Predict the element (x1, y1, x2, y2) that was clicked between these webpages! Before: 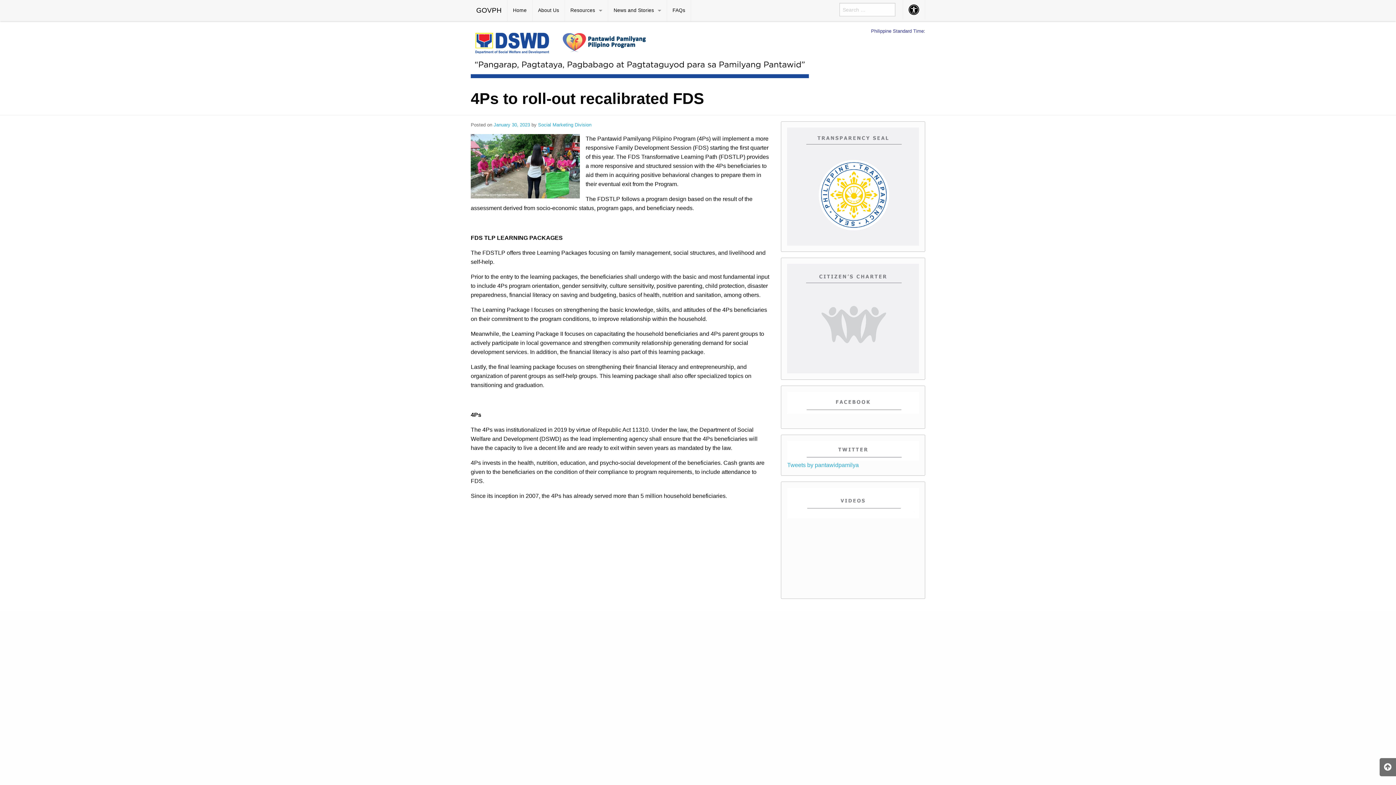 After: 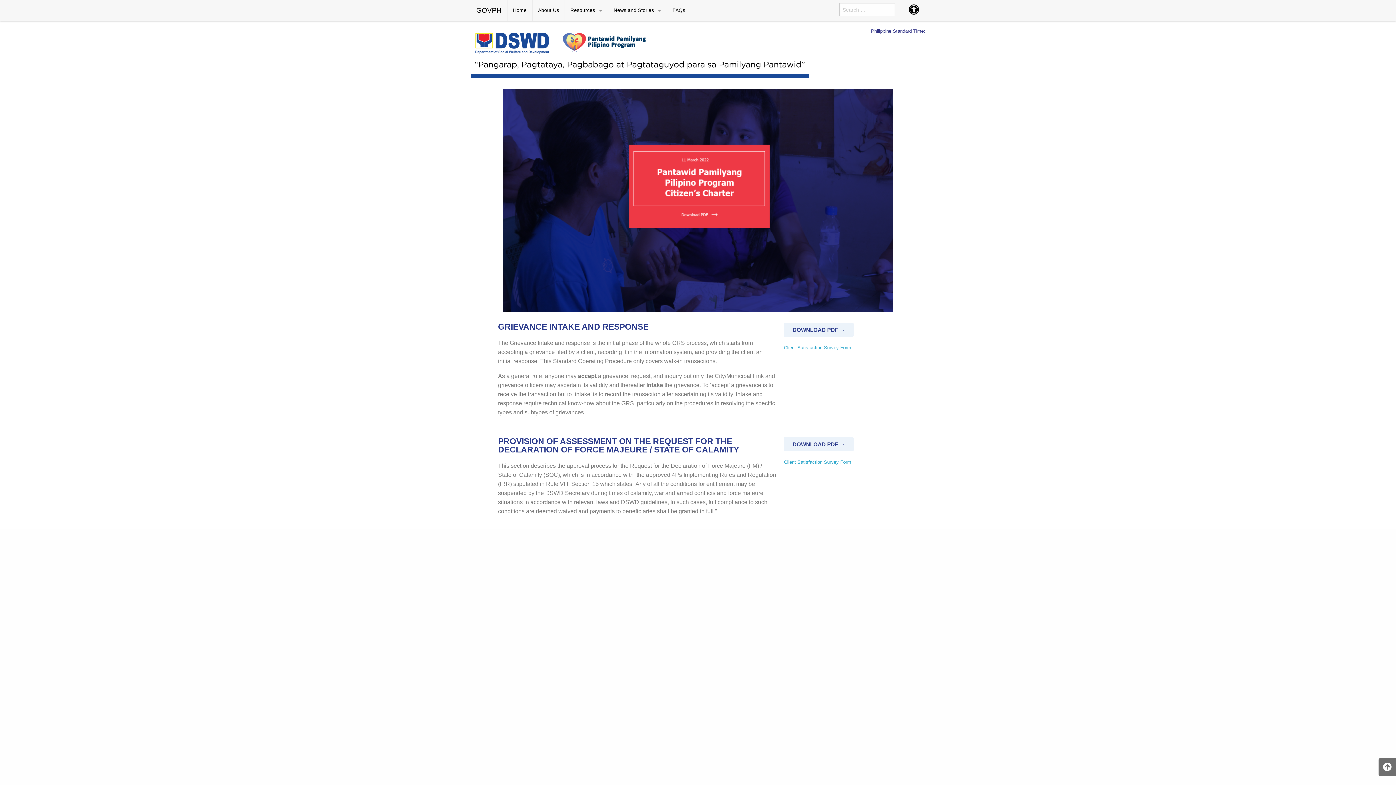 Action: bbox: (787, 315, 919, 321)